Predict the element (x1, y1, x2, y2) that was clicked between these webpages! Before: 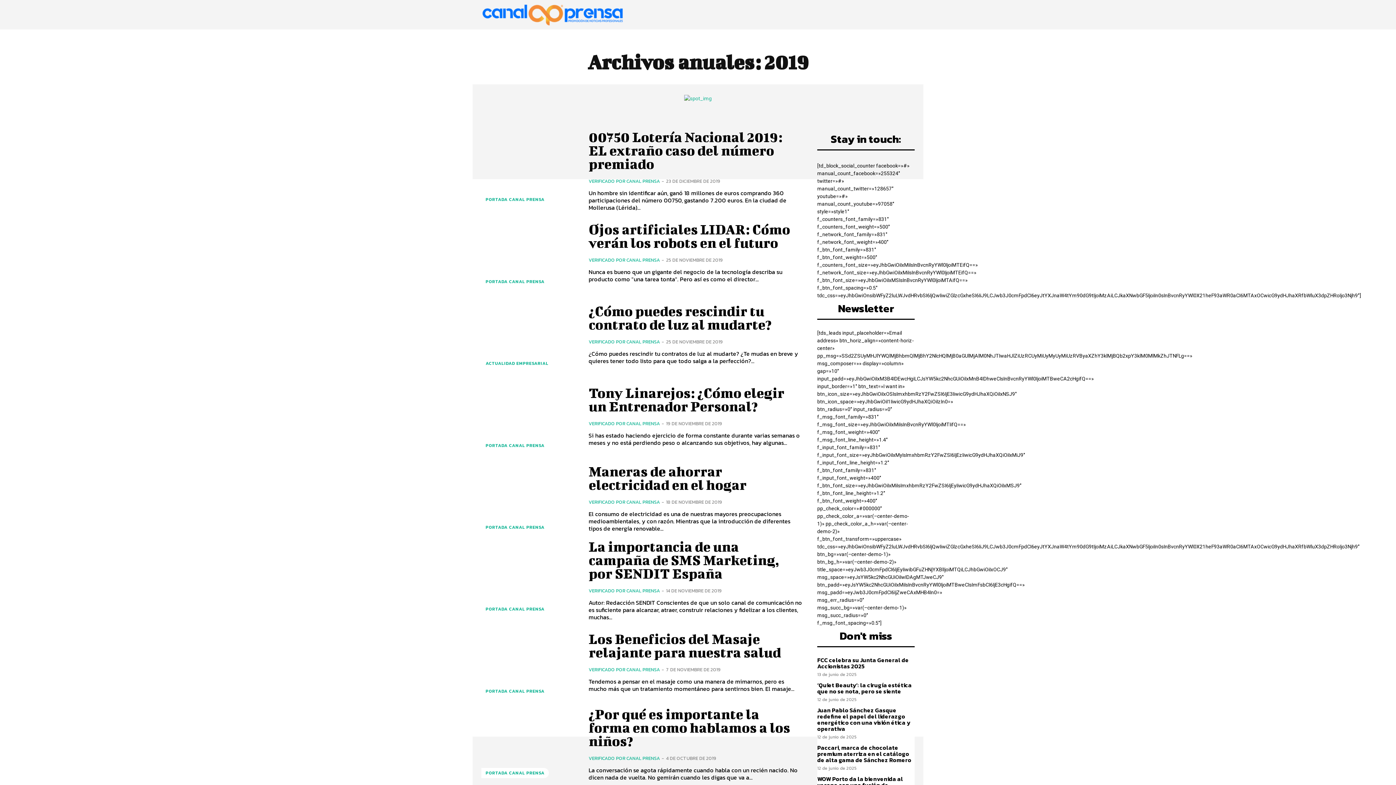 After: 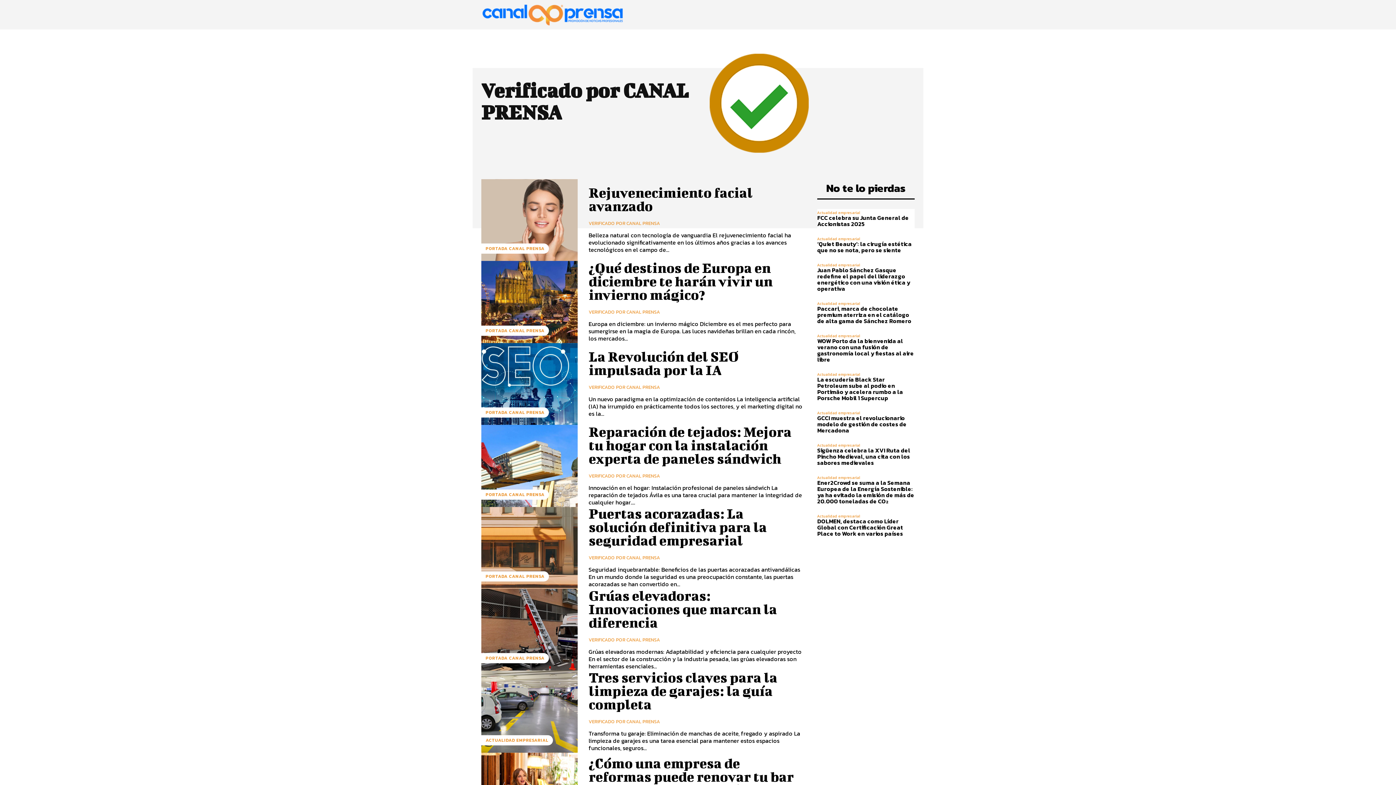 Action: bbox: (588, 498, 660, 505) label: VERIFICADO POR CANAL PRENSA